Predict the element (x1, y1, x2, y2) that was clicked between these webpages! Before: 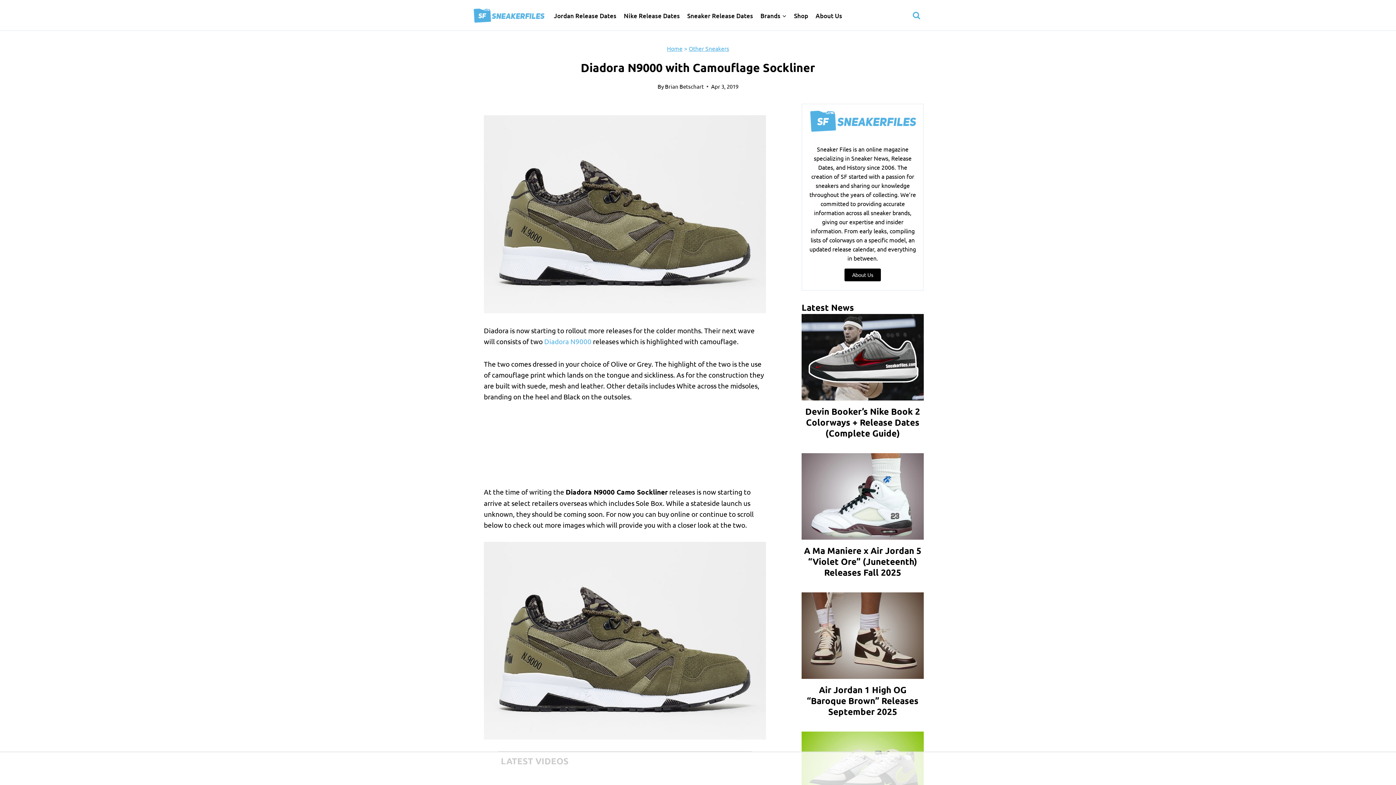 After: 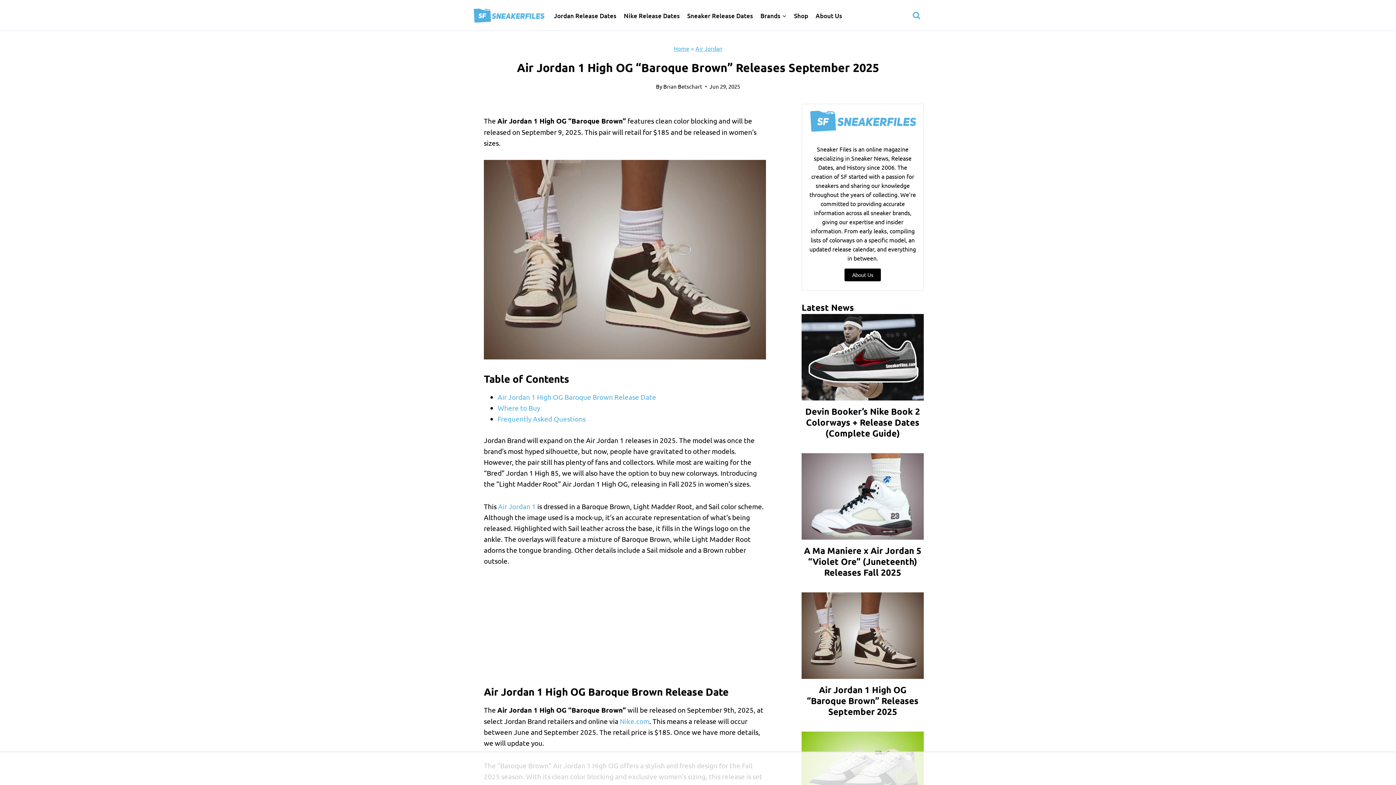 Action: bbox: (801, 592, 923, 679) label: Read More Air Jordan 1 High OG “Baroque Brown” Releases September 2025